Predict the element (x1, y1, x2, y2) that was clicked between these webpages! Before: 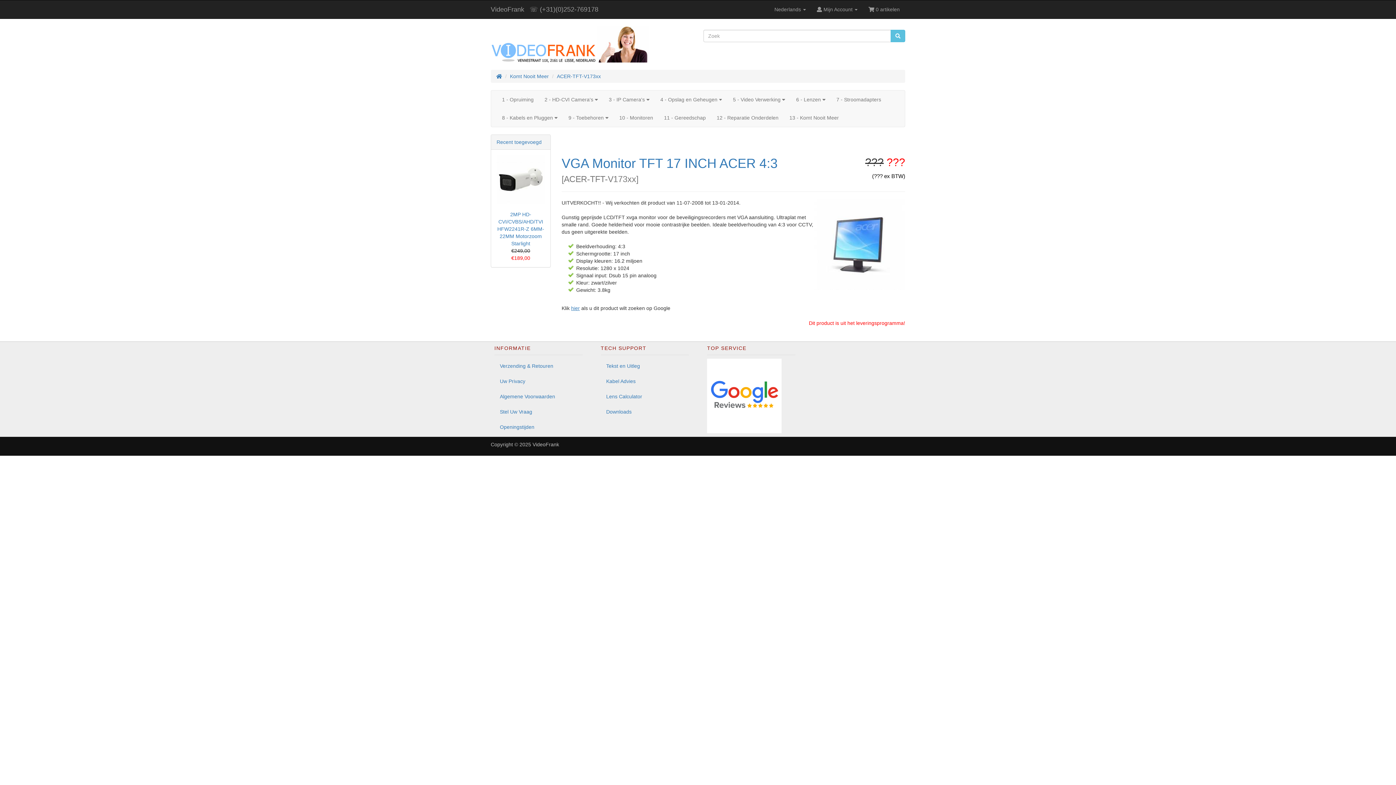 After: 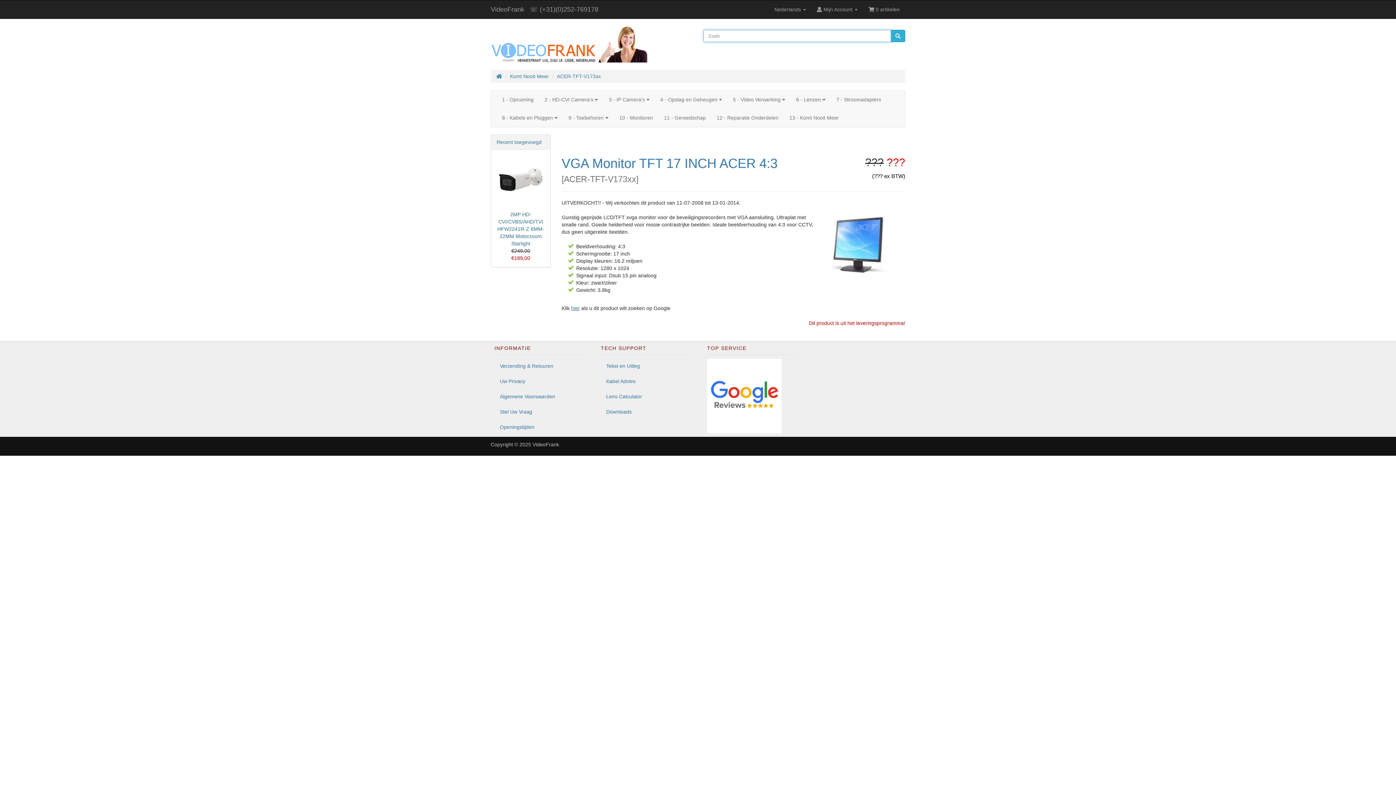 Action: bbox: (890, 29, 905, 42)